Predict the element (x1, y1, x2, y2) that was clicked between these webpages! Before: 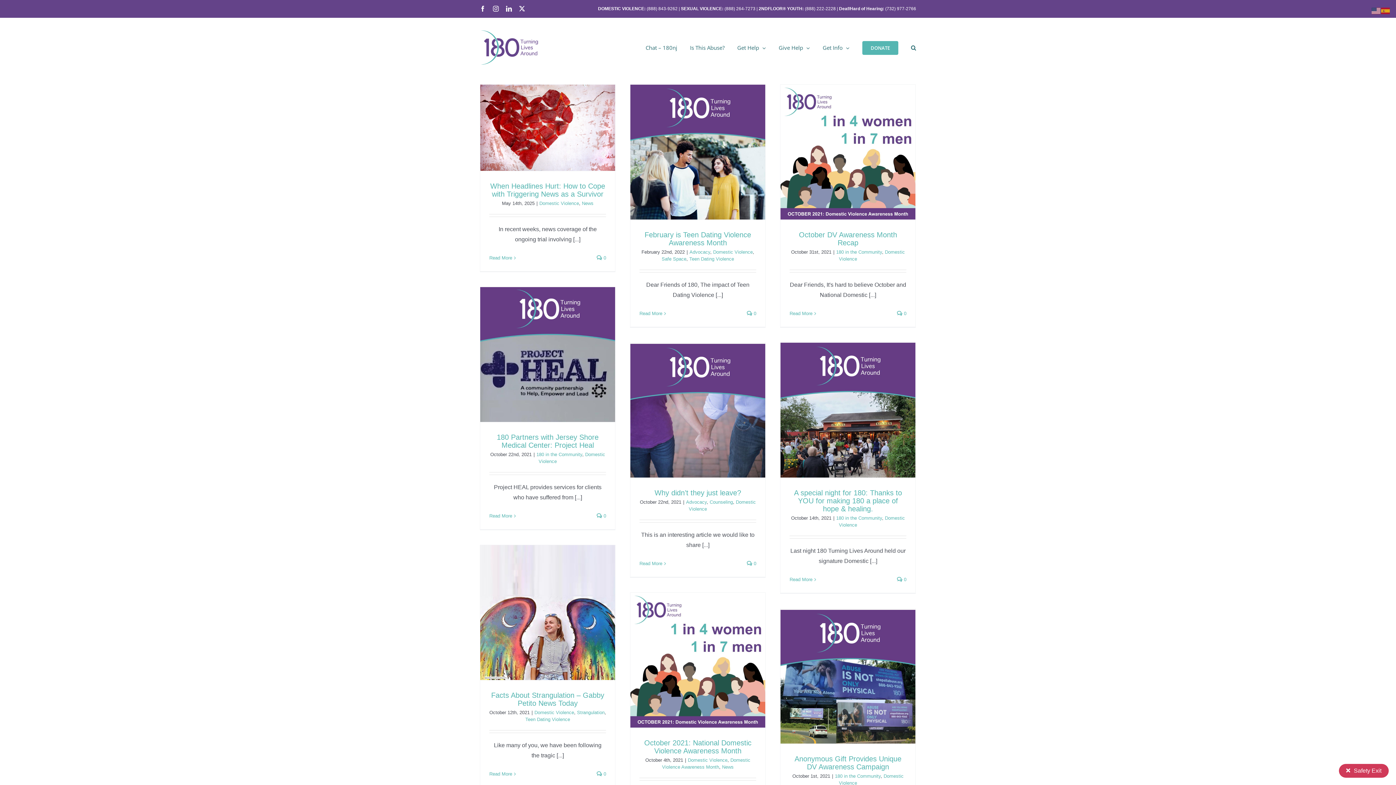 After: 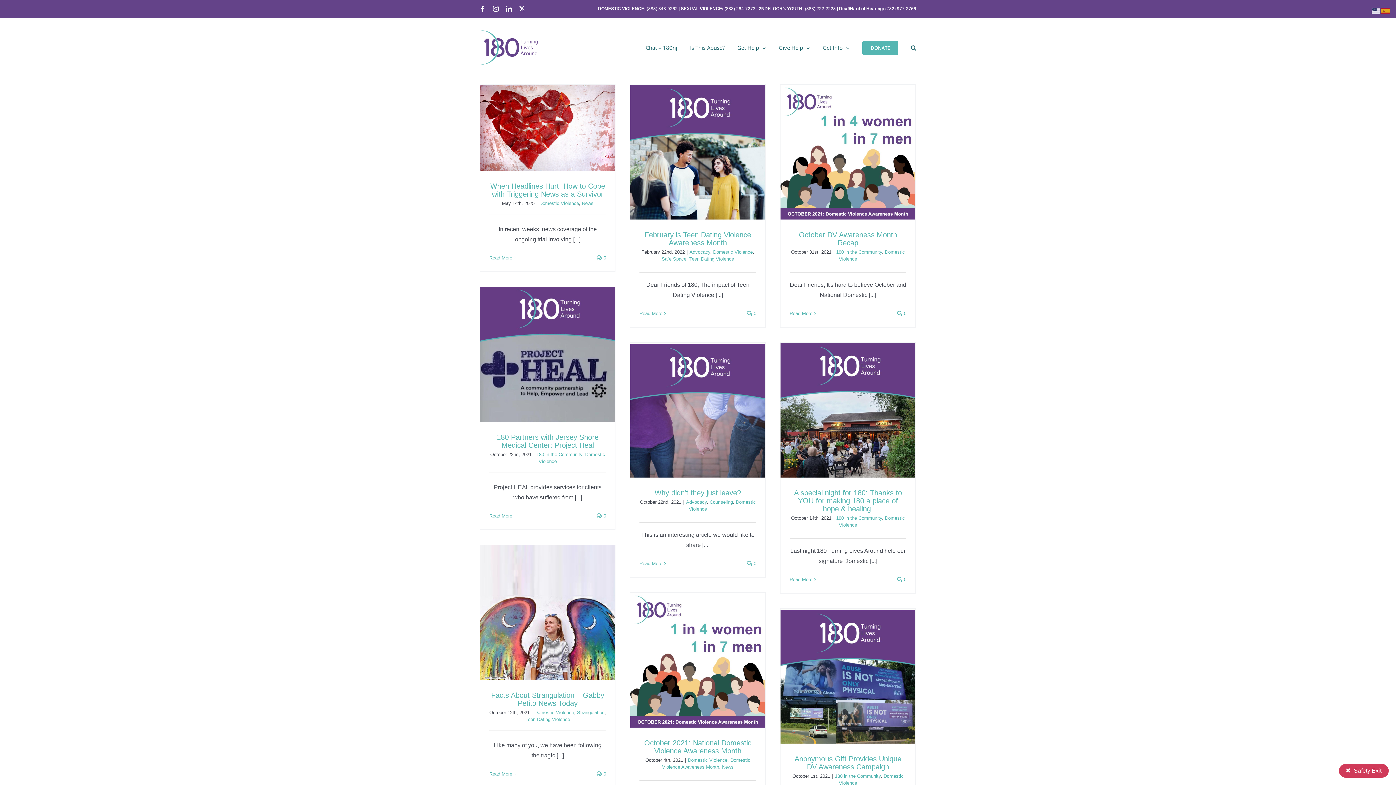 Action: bbox: (534, 710, 574, 715) label: Domestic Violence